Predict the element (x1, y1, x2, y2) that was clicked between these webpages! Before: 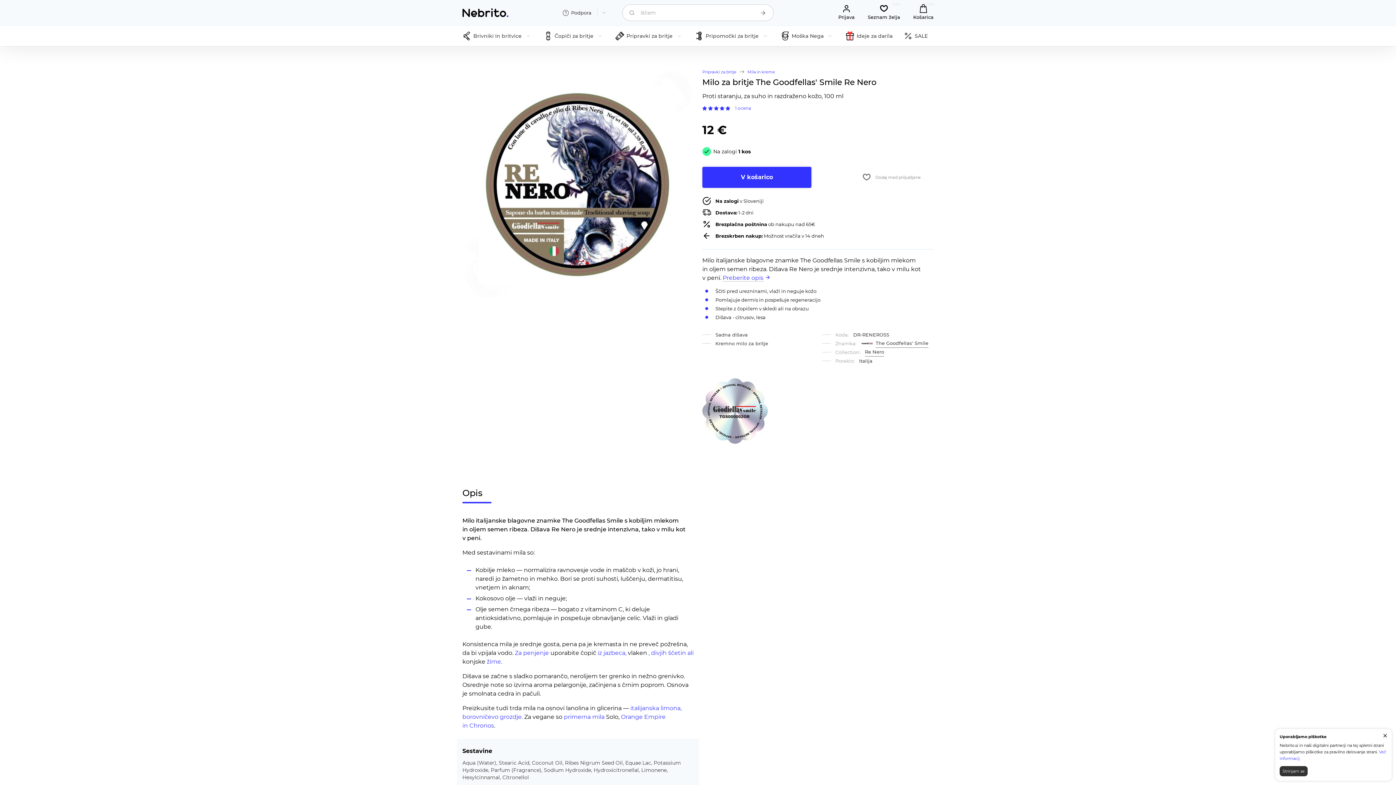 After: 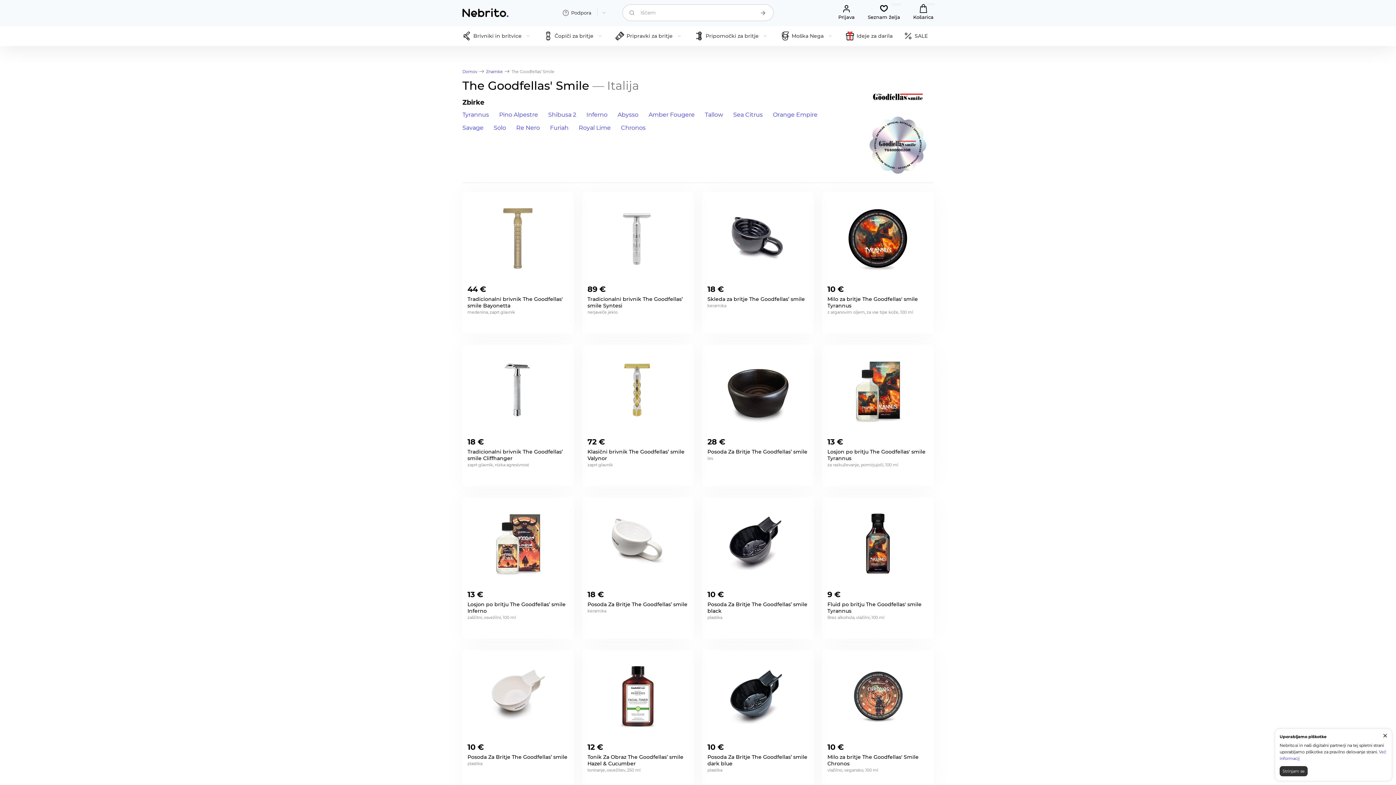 Action: label: The Goodfellas' Smile bbox: (861, 339, 928, 348)